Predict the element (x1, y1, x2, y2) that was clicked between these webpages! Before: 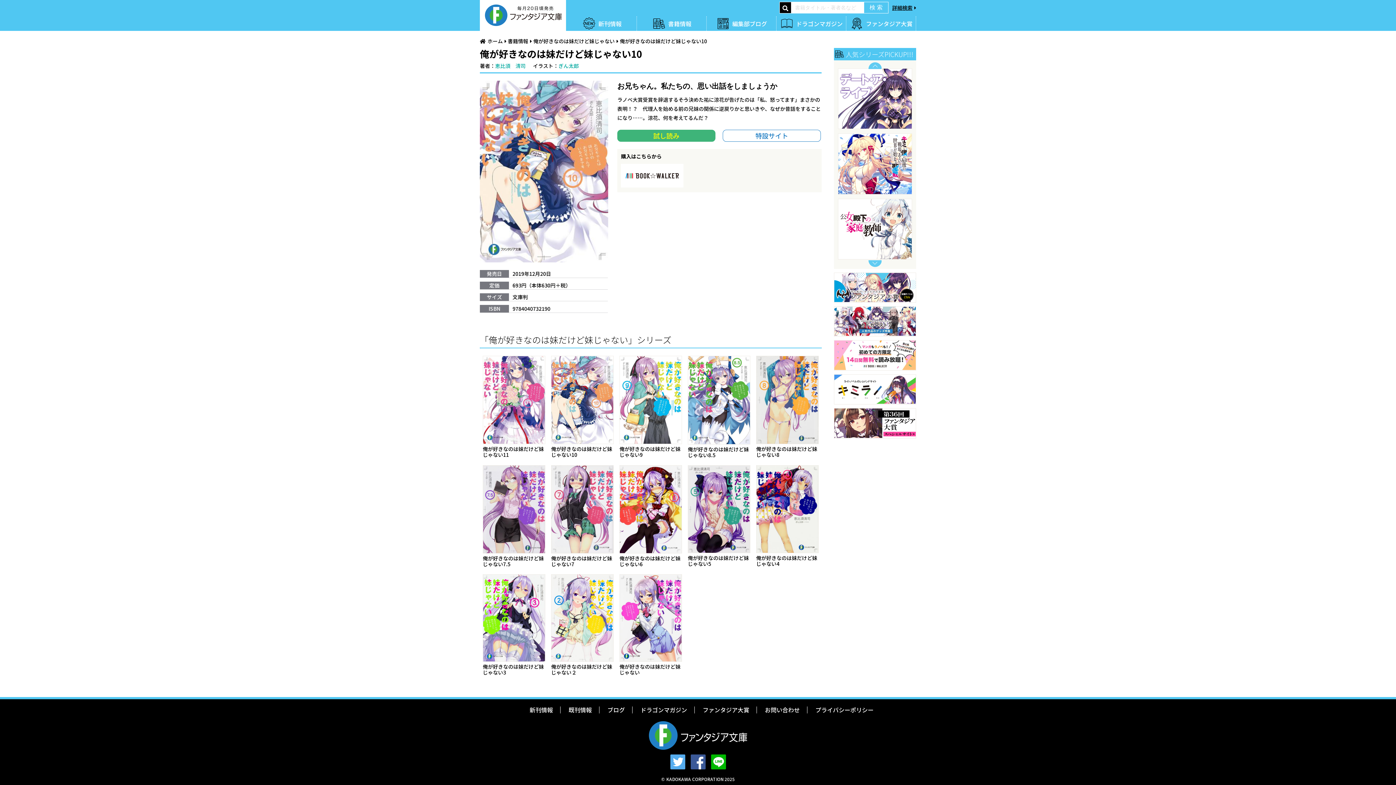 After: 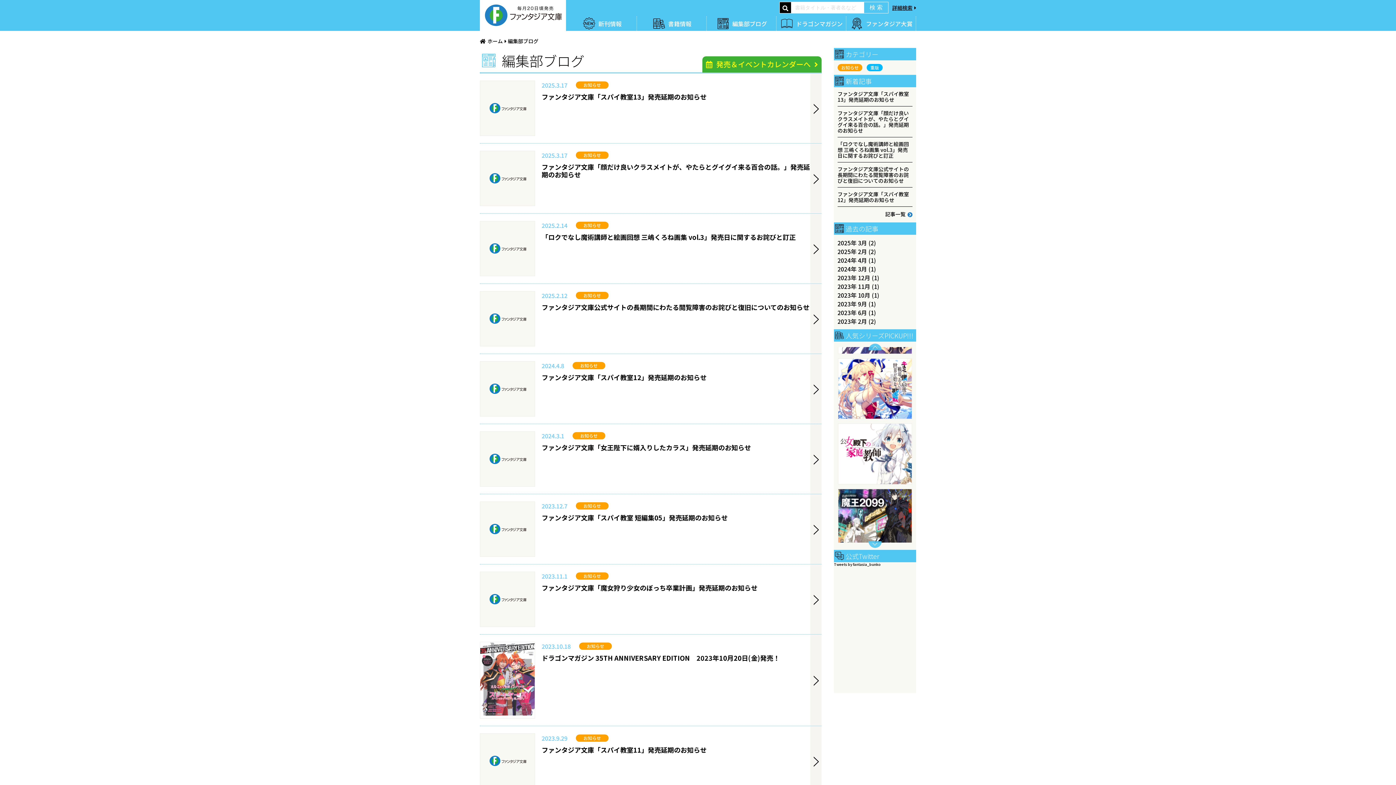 Action: bbox: (607, 705, 625, 714) label: ブログ